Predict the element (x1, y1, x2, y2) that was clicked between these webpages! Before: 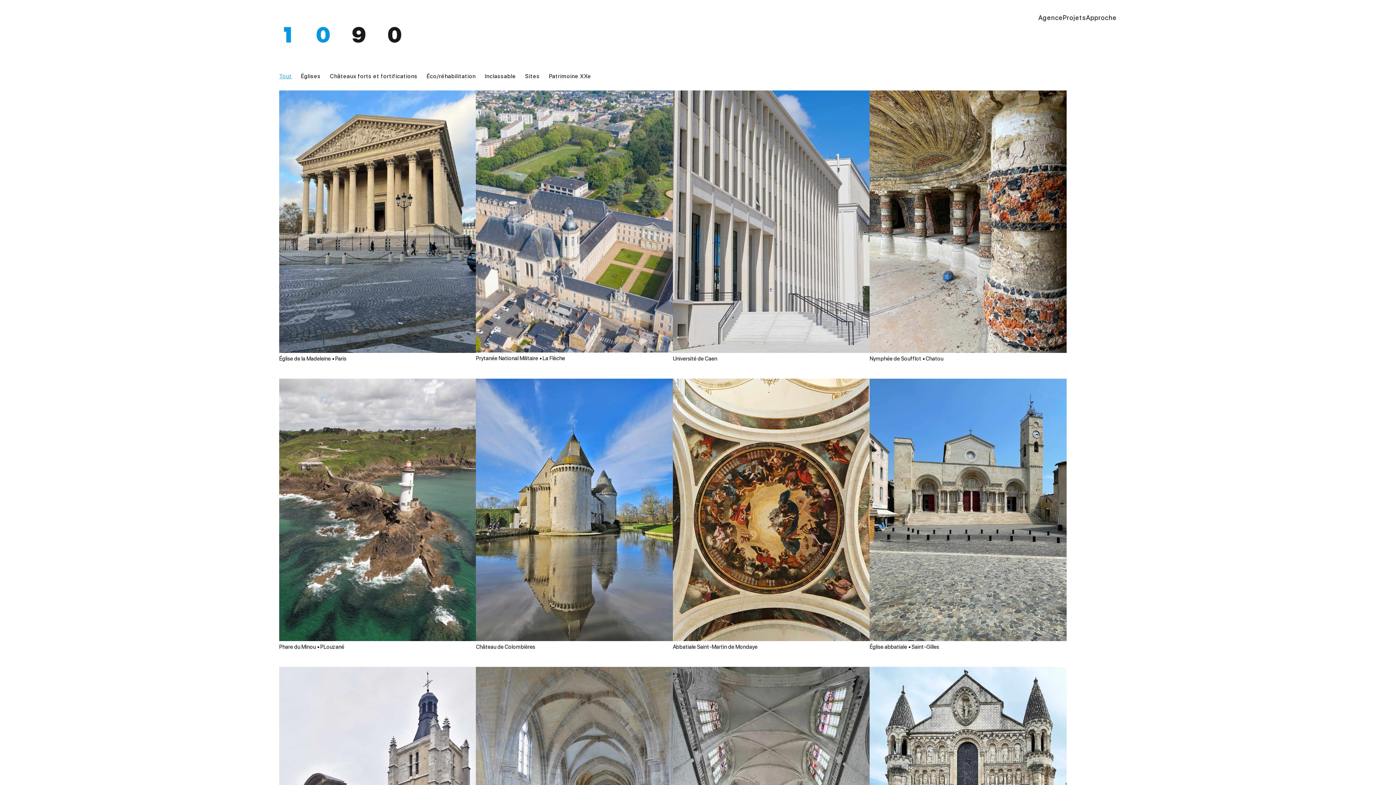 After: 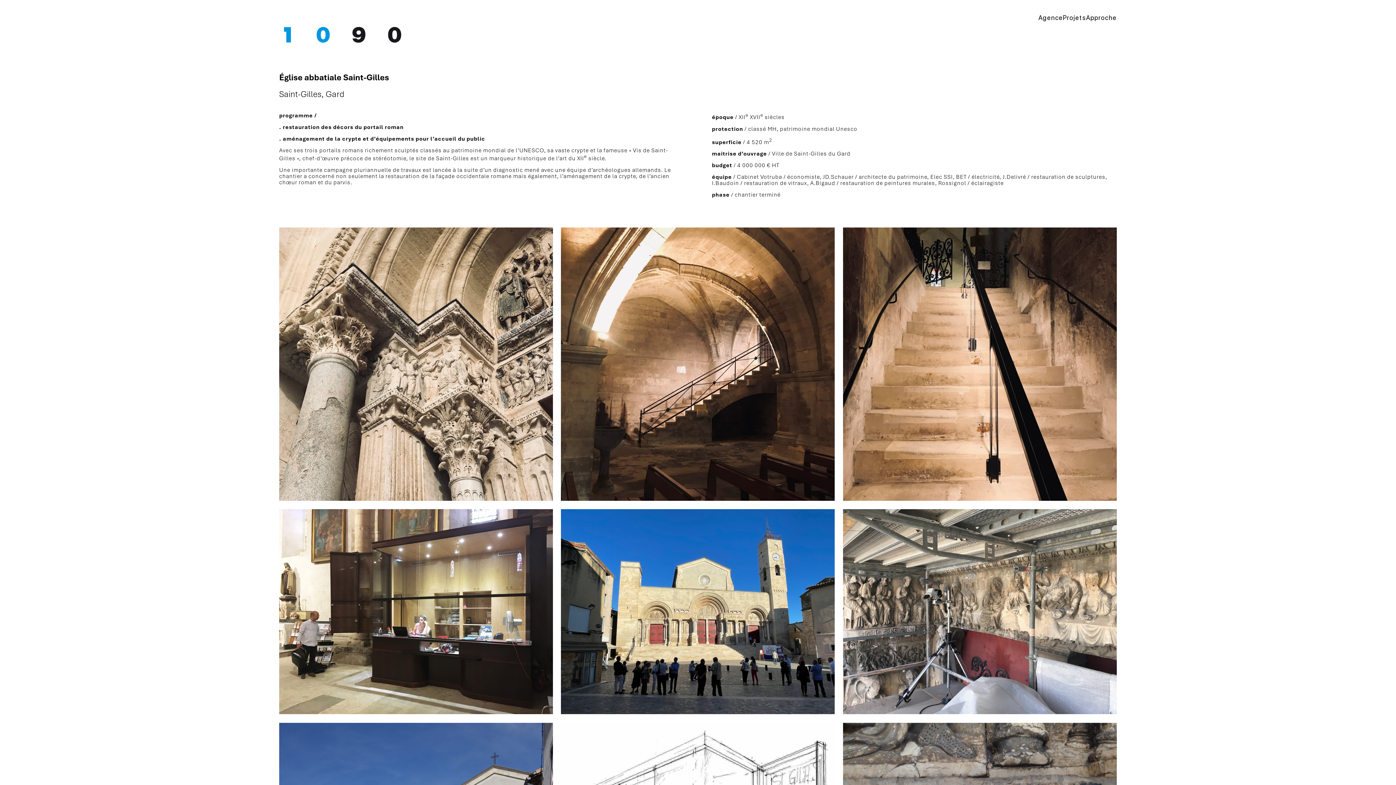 Action: label: Église abbatiale • Saint-Gilles bbox: (869, 378, 1066, 650)